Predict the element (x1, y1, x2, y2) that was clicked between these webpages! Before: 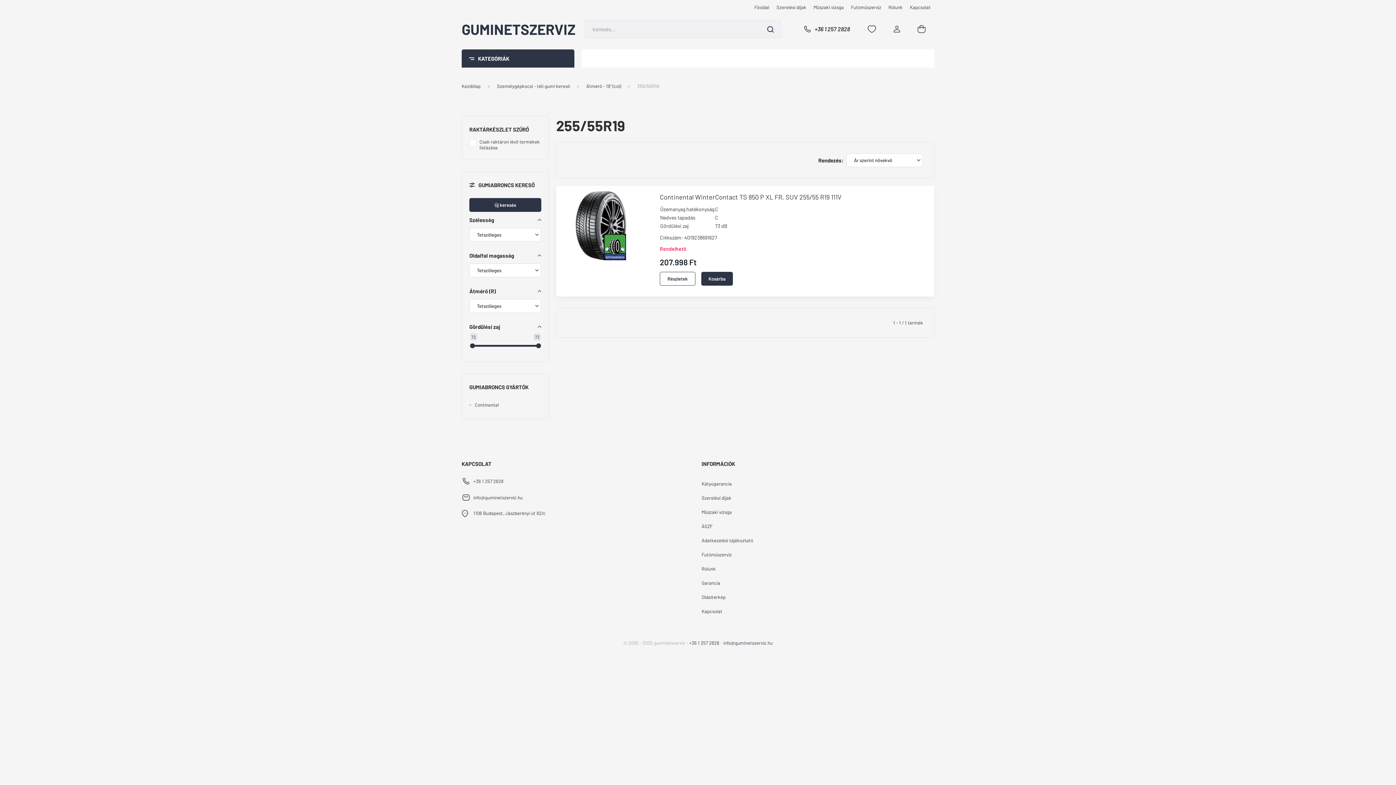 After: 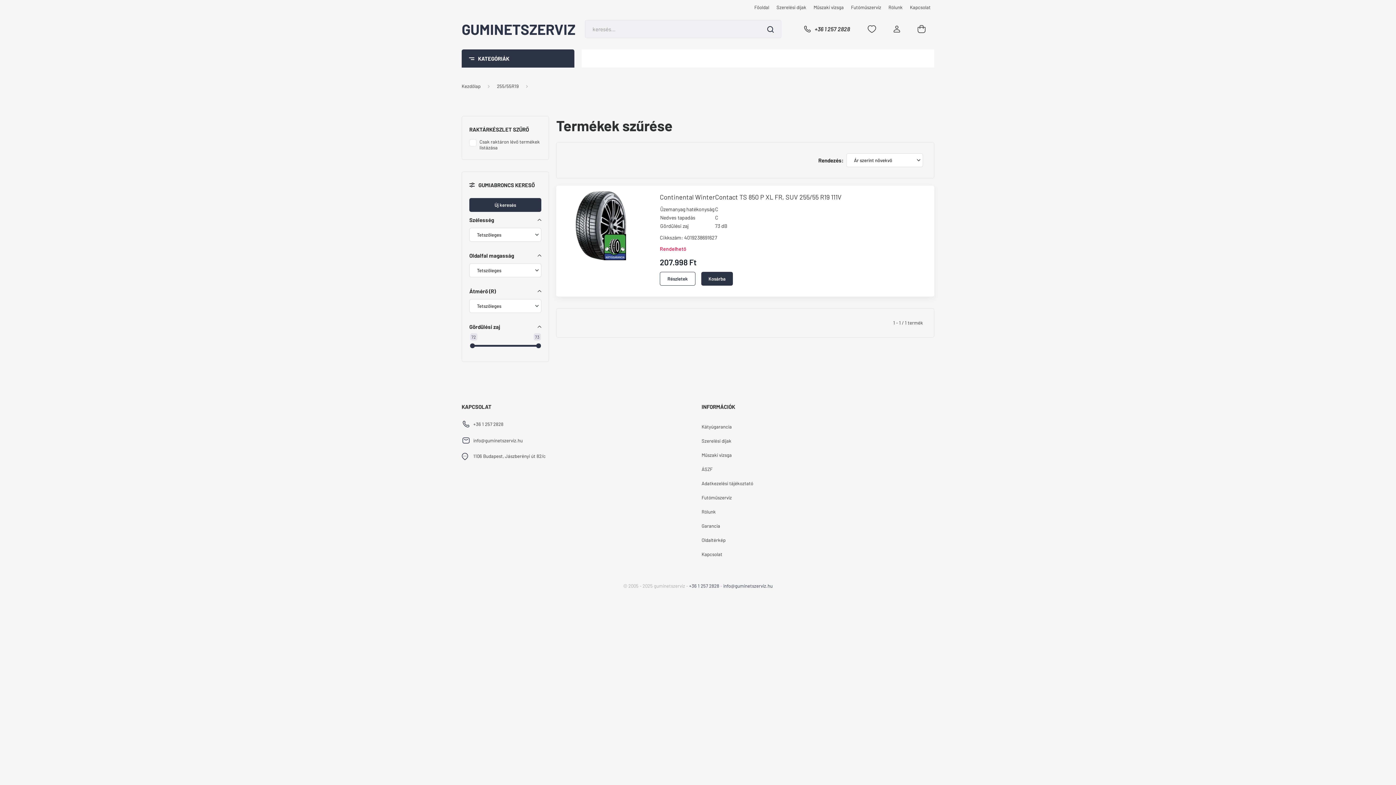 Action: bbox: (469, 198, 541, 212) label: Új keresés